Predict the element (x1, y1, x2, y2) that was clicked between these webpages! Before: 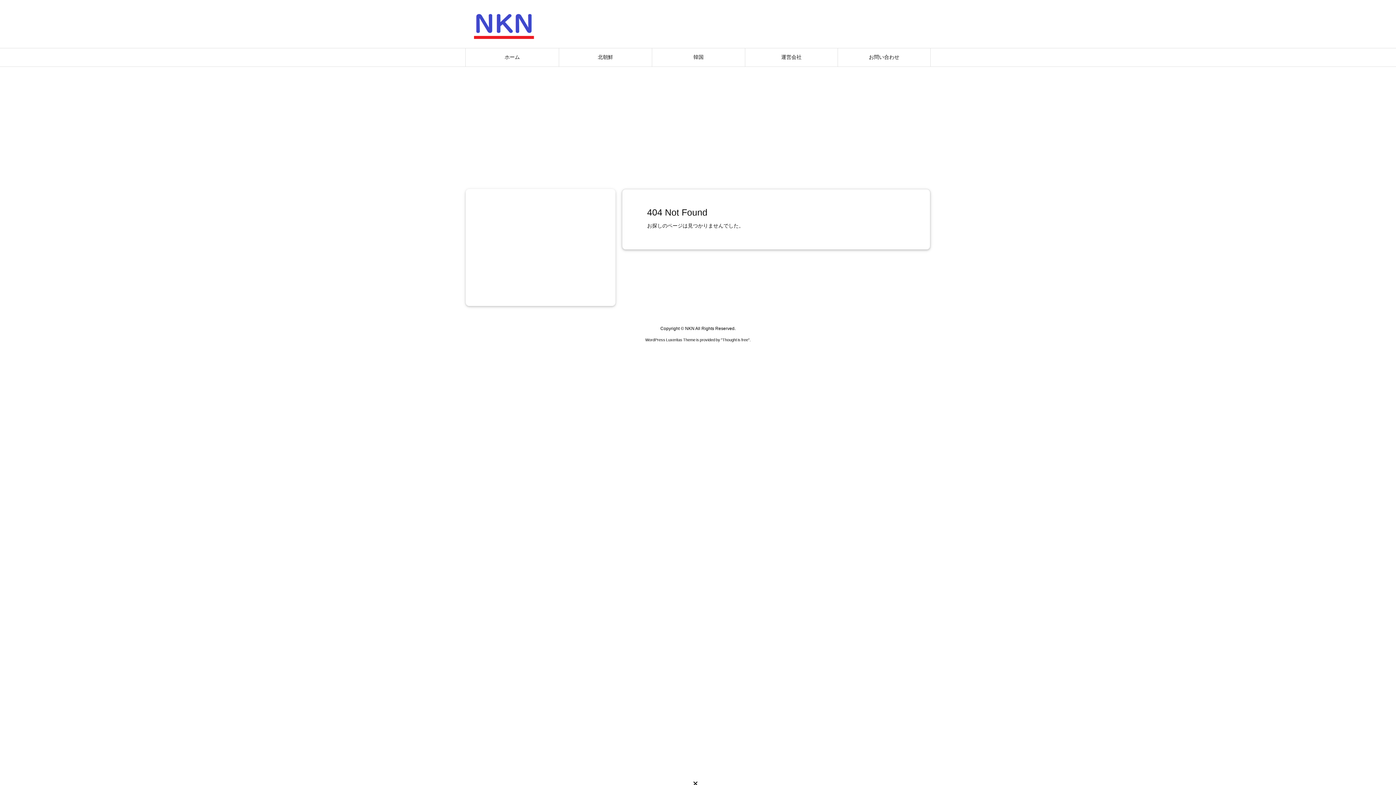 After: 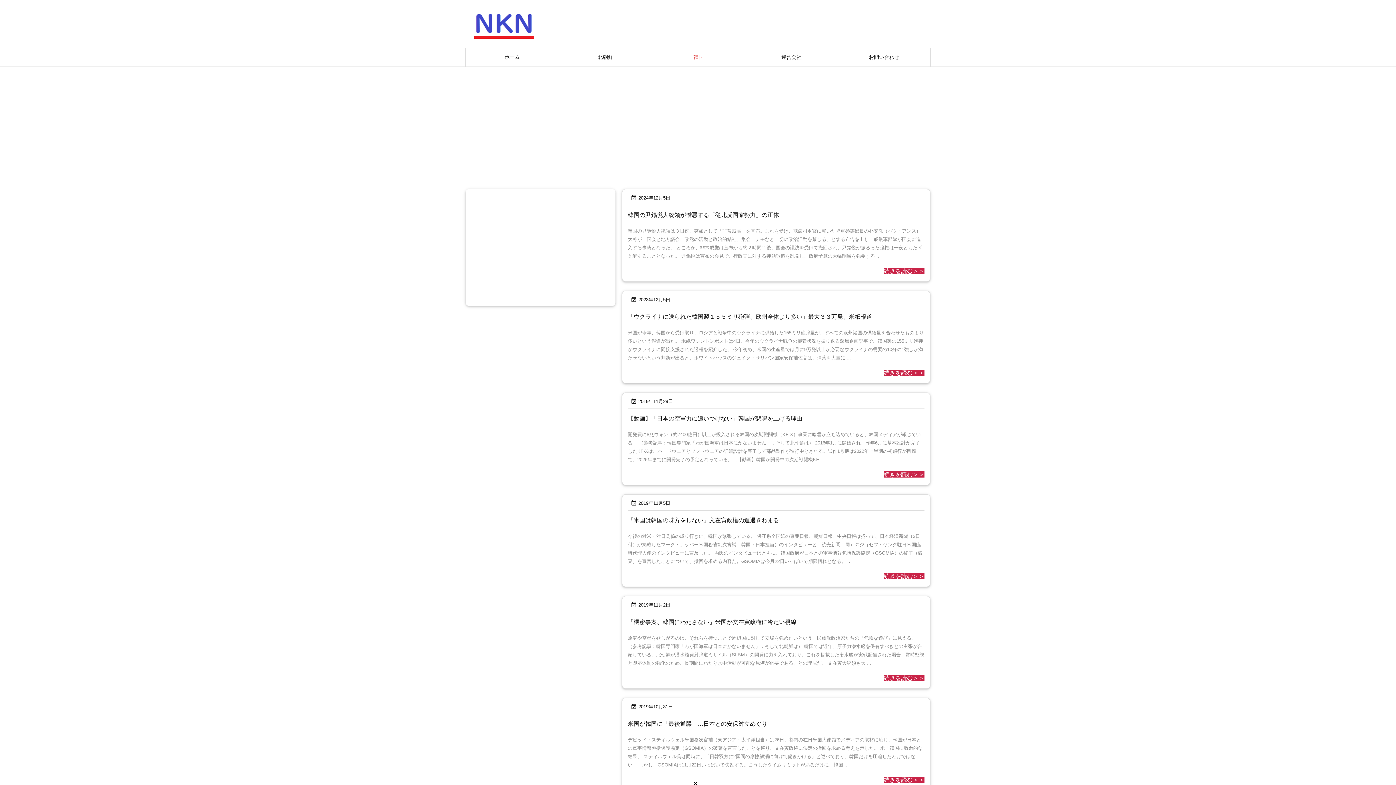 Action: bbox: (652, 48, 745, 66) label: 韓国